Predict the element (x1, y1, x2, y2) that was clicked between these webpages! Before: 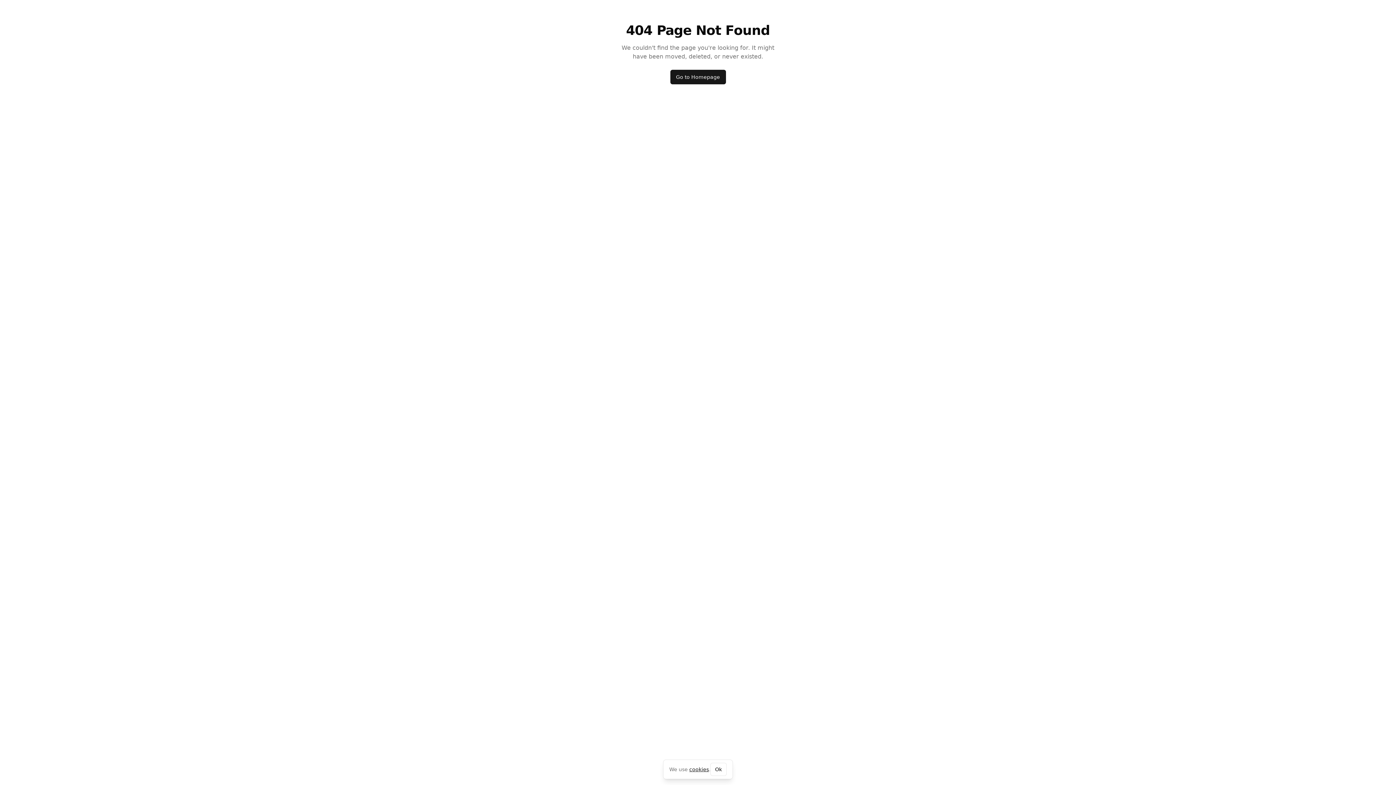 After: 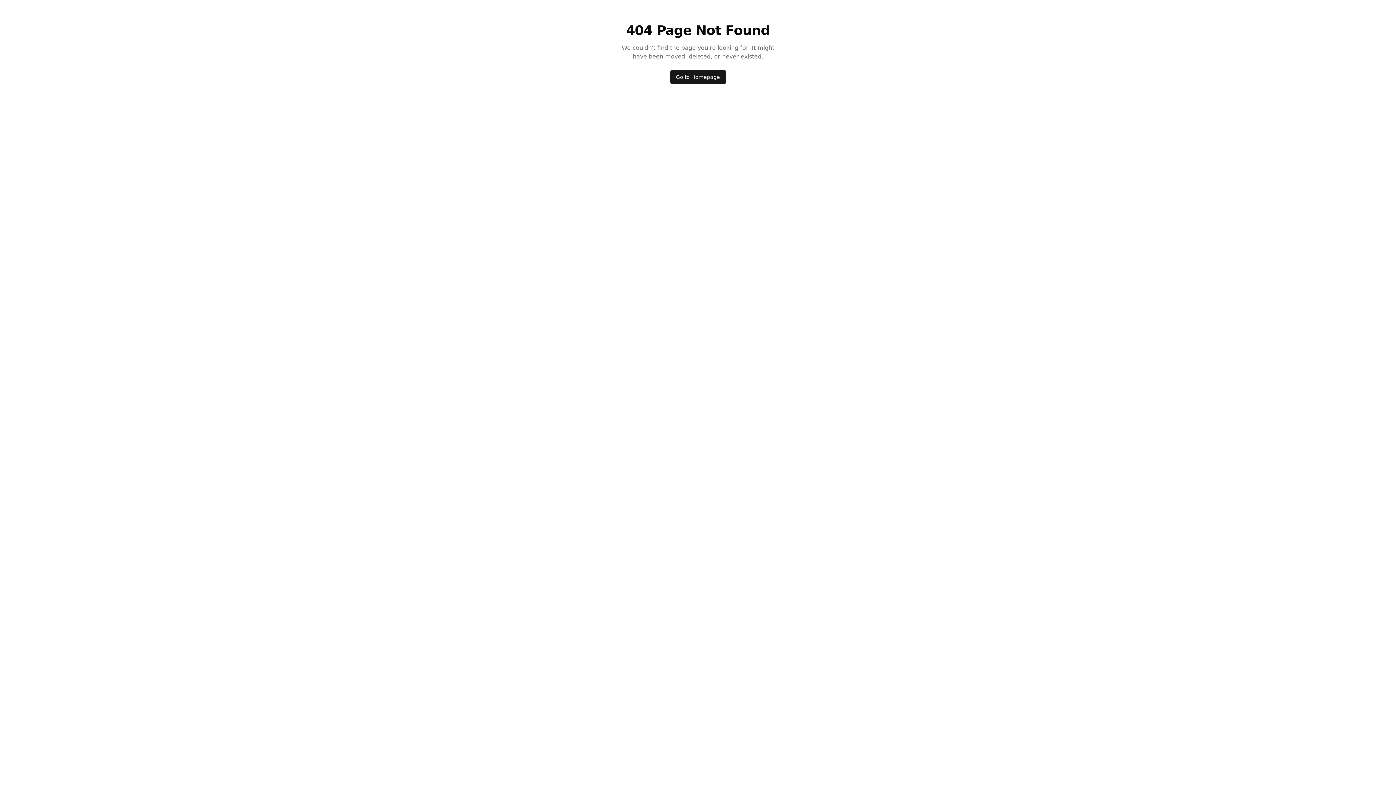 Action: label: Ok bbox: (710, 763, 726, 776)